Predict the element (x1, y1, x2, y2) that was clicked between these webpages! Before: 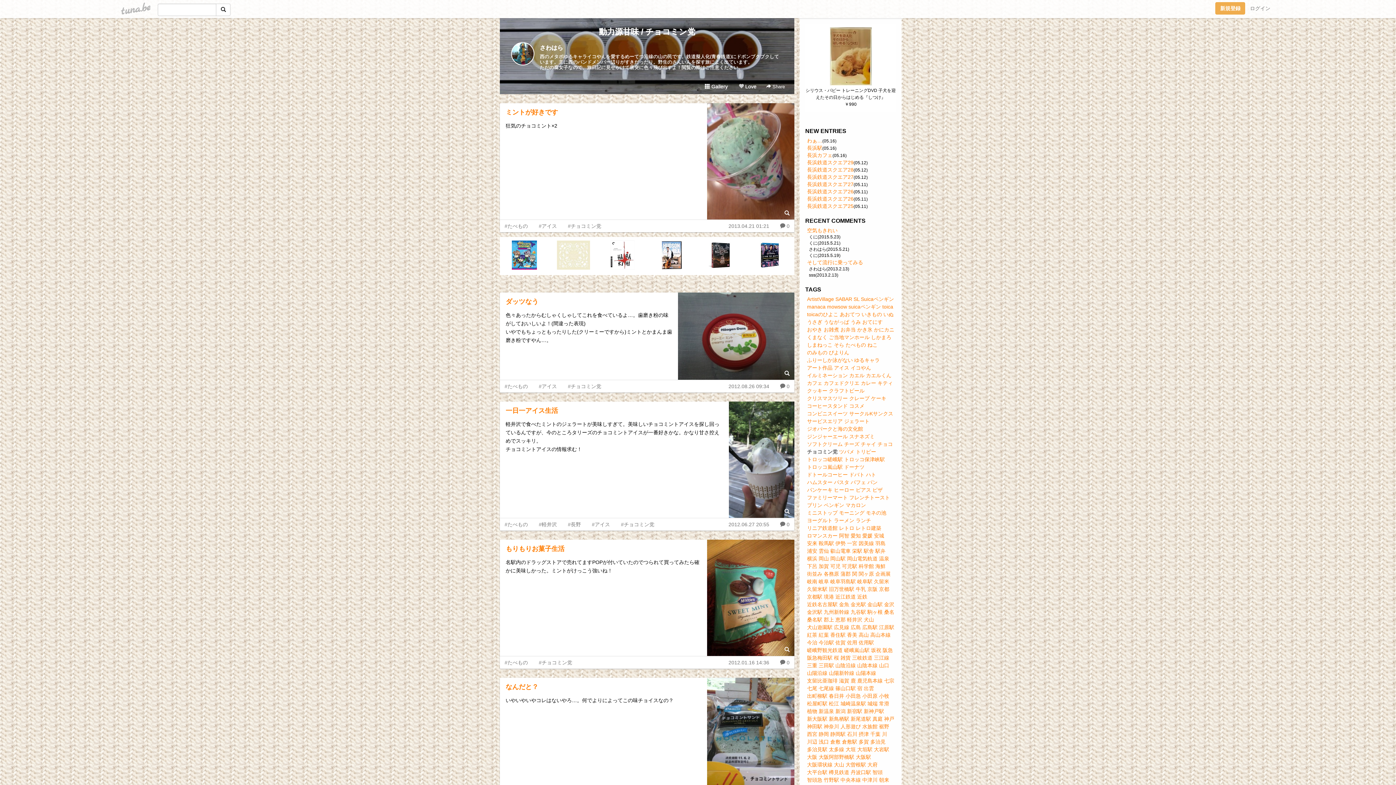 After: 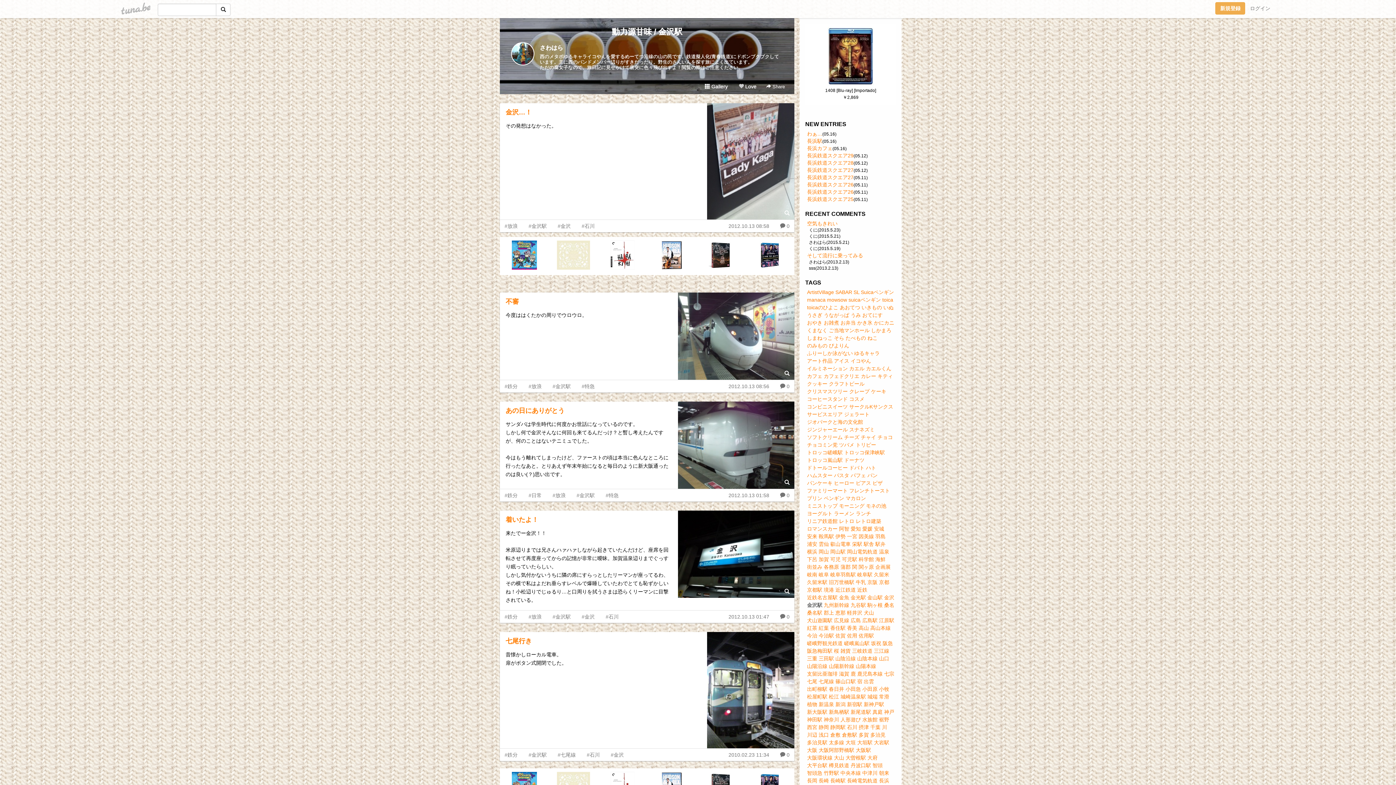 Action: bbox: (807, 609, 822, 615) label: 金沢駅